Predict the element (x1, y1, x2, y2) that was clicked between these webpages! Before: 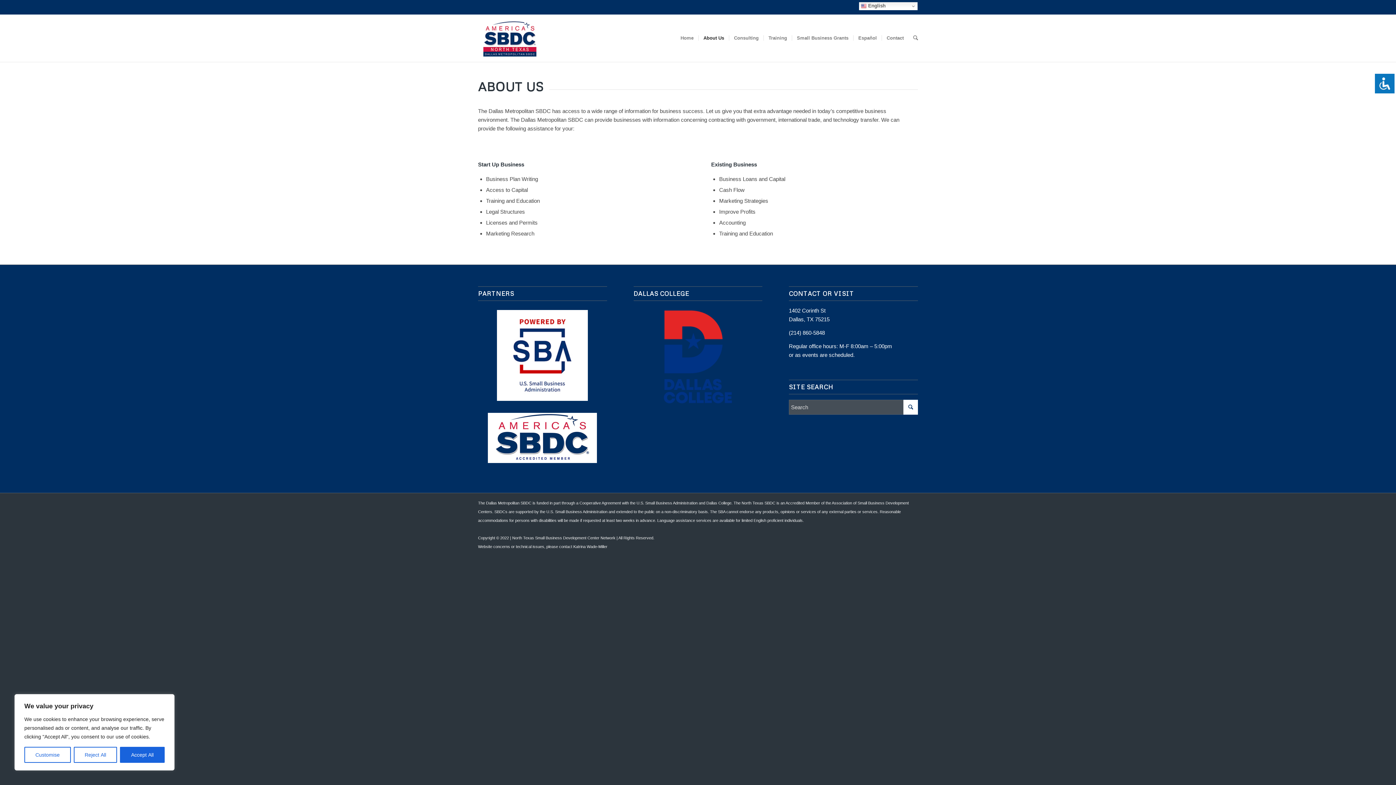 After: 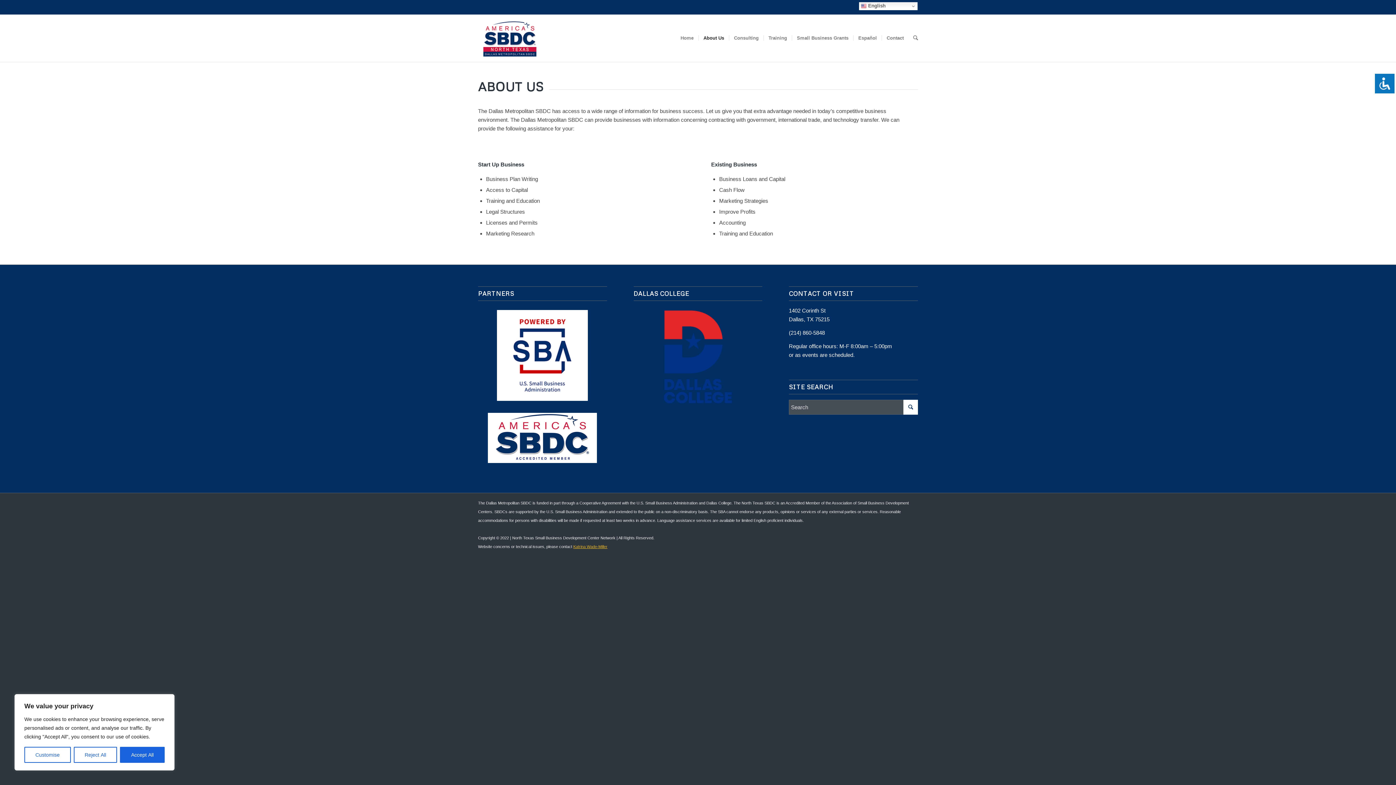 Action: label: Katrina Wade-Miller bbox: (573, 544, 607, 548)